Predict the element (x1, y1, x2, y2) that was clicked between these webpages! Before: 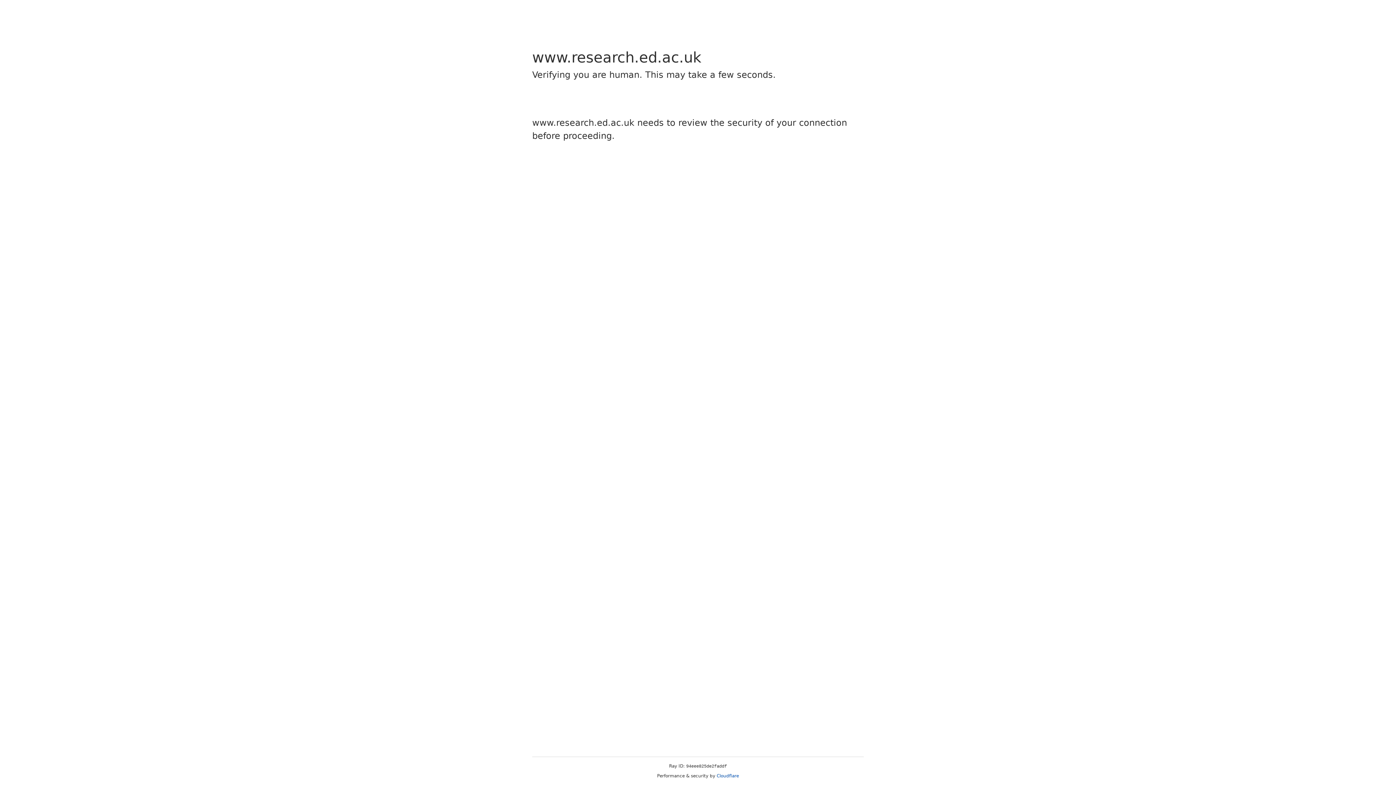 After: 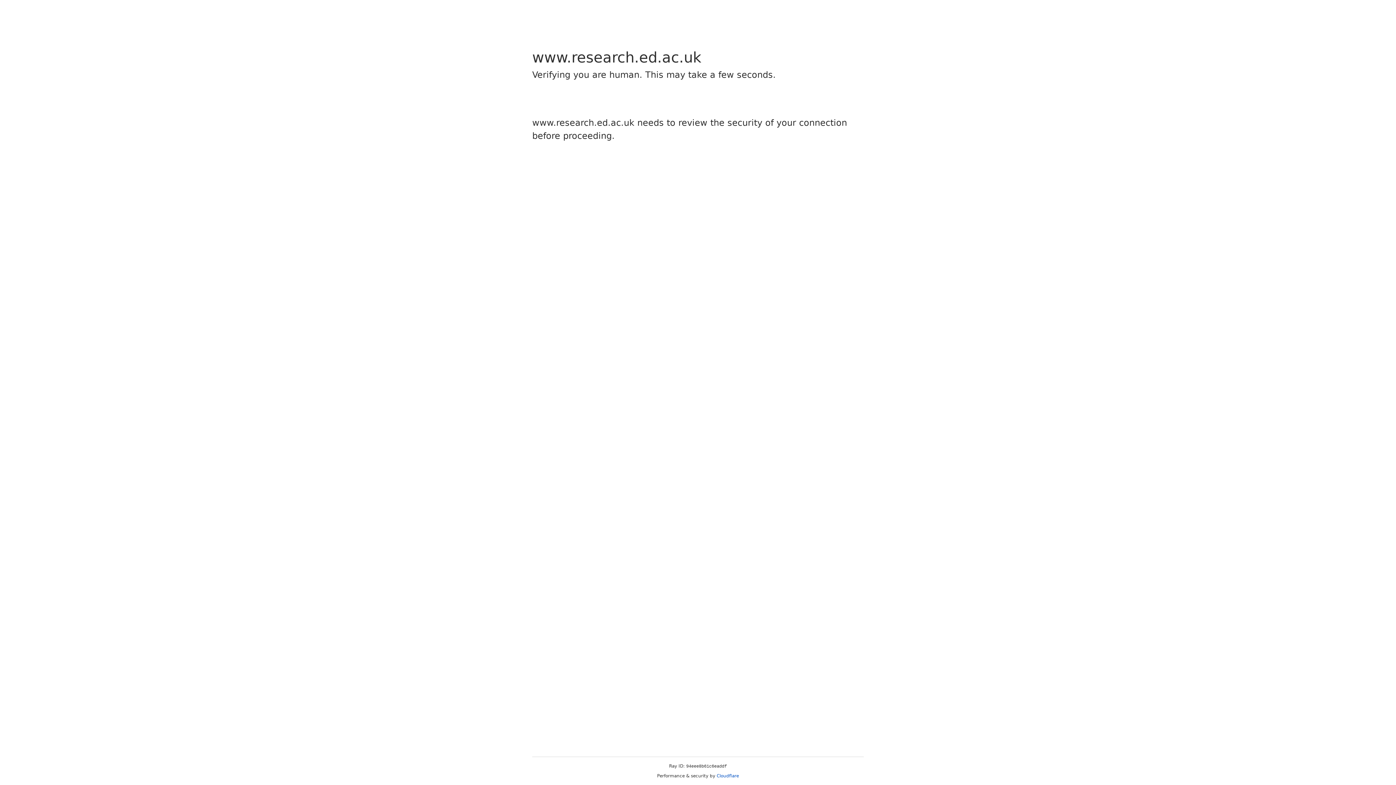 Action: label: Cloudflare bbox: (716, 773, 739, 778)